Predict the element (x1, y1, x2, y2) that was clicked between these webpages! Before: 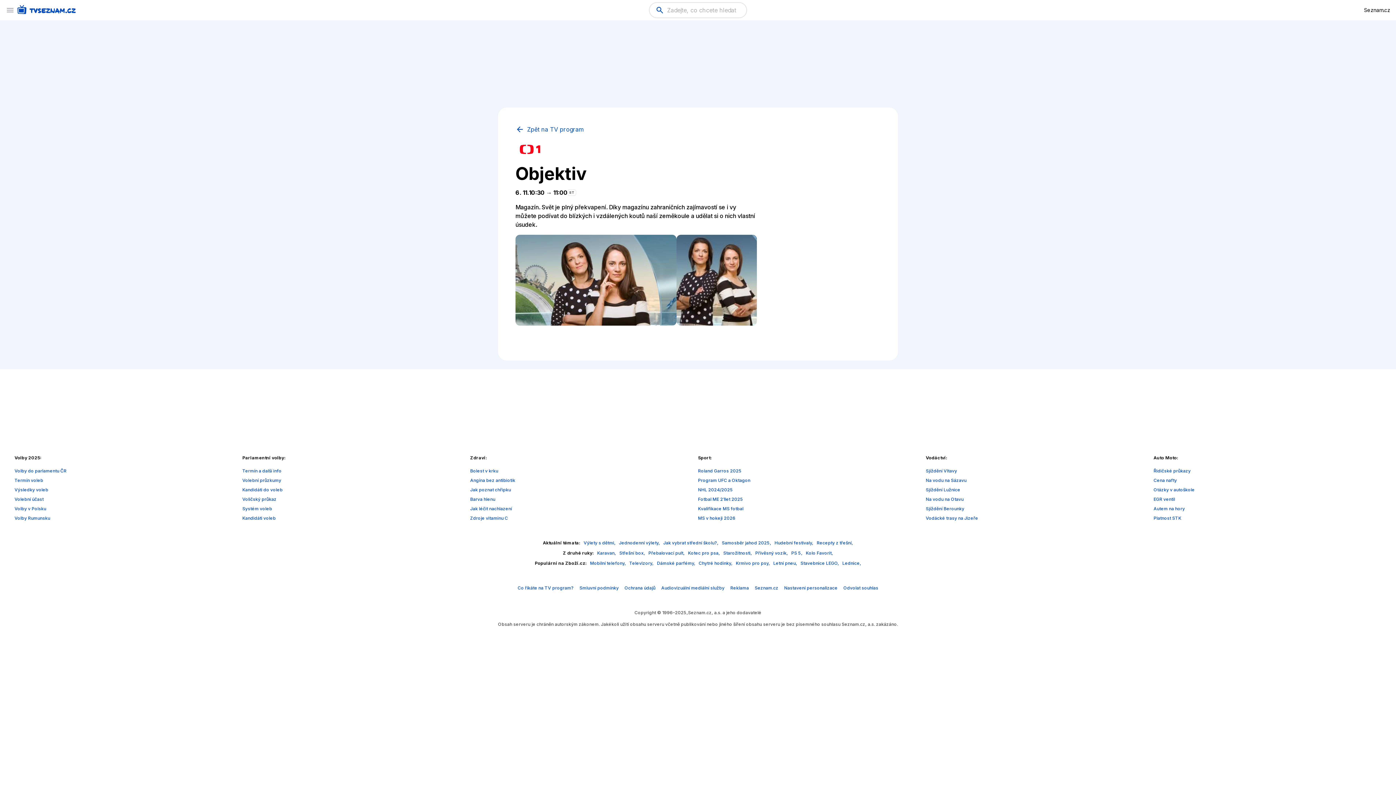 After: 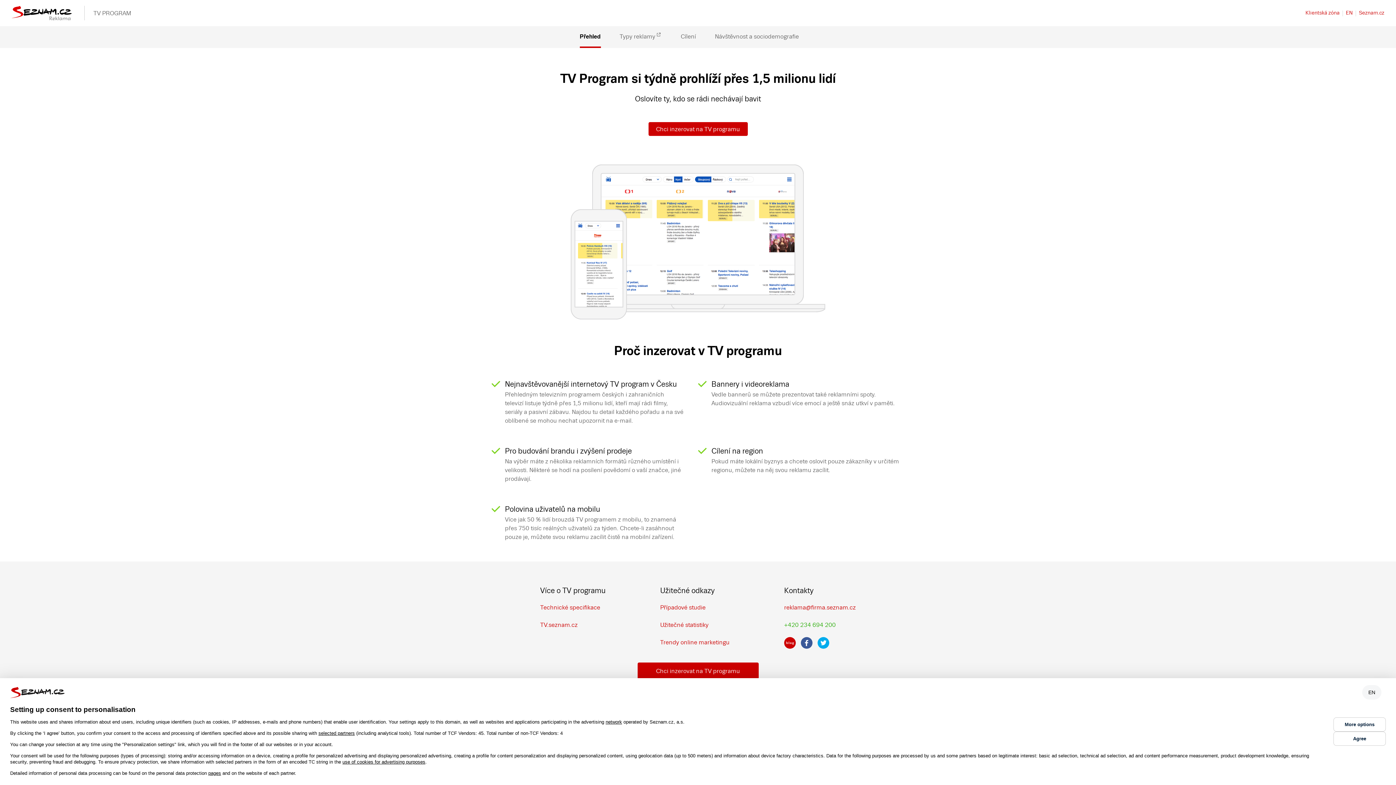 Action: bbox: (730, 585, 749, 590) label: Reklama